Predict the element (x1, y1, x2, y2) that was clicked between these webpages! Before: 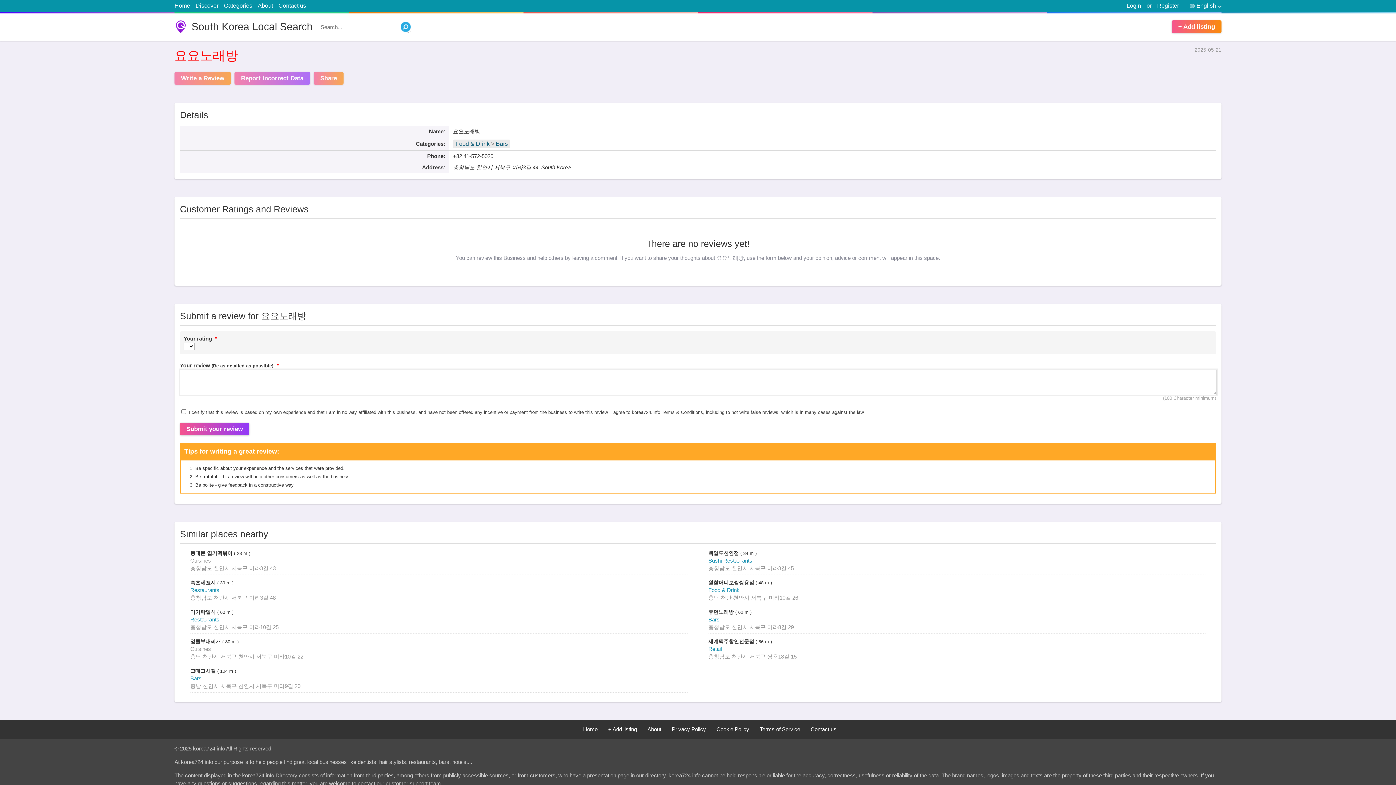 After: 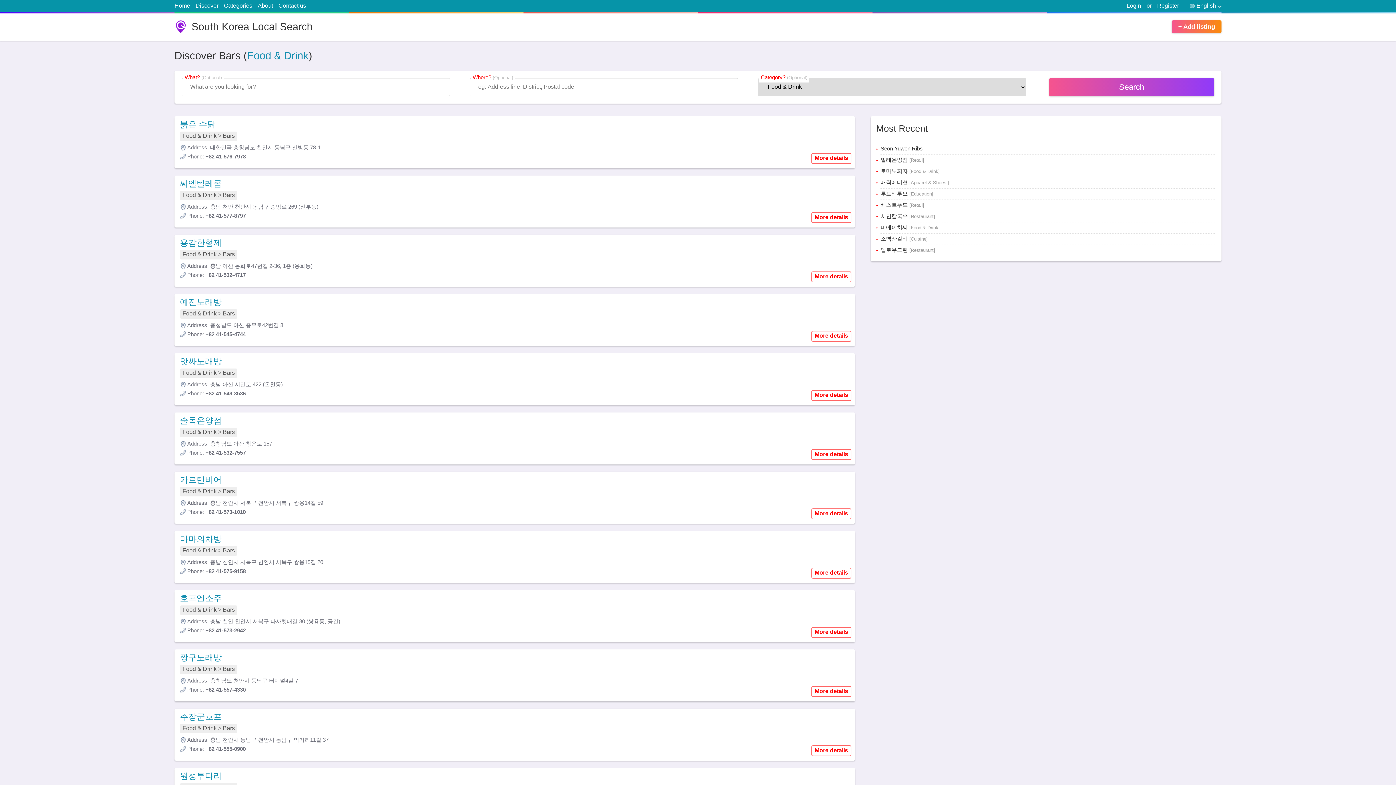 Action: bbox: (496, 140, 508, 146) label: Bars